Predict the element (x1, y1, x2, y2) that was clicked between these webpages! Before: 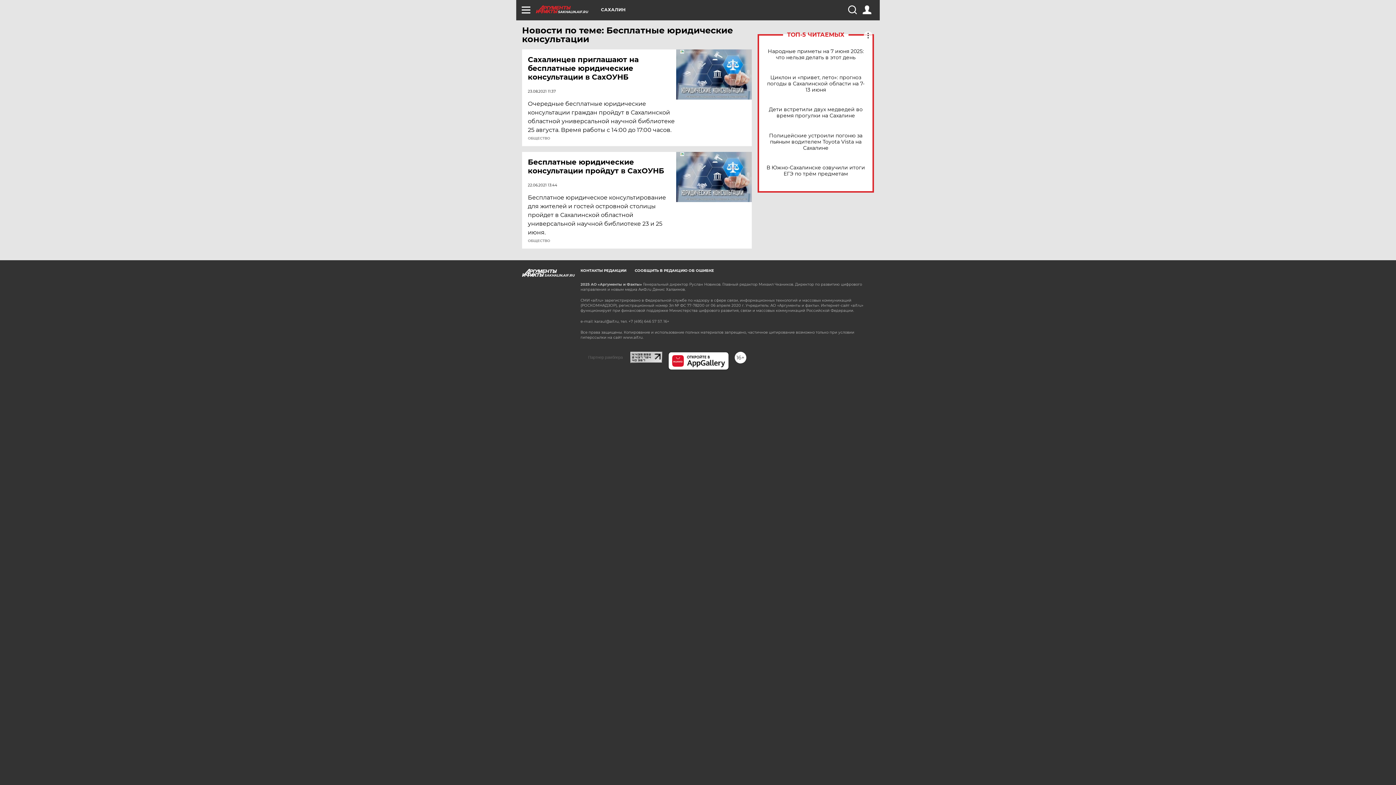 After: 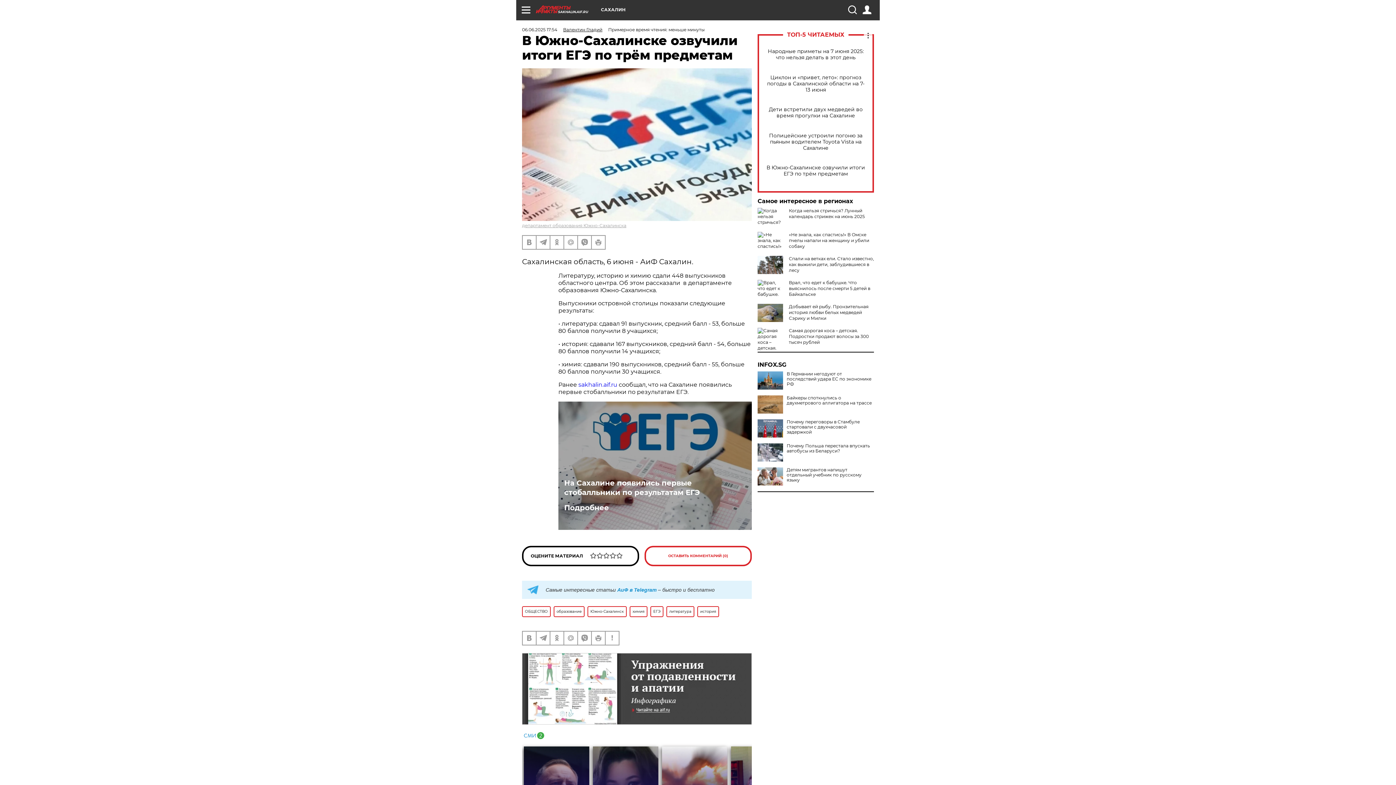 Action: label: В Южно-Сахалинске озвучили итоги ЕГЭ по трём предметам bbox: (765, 164, 866, 177)